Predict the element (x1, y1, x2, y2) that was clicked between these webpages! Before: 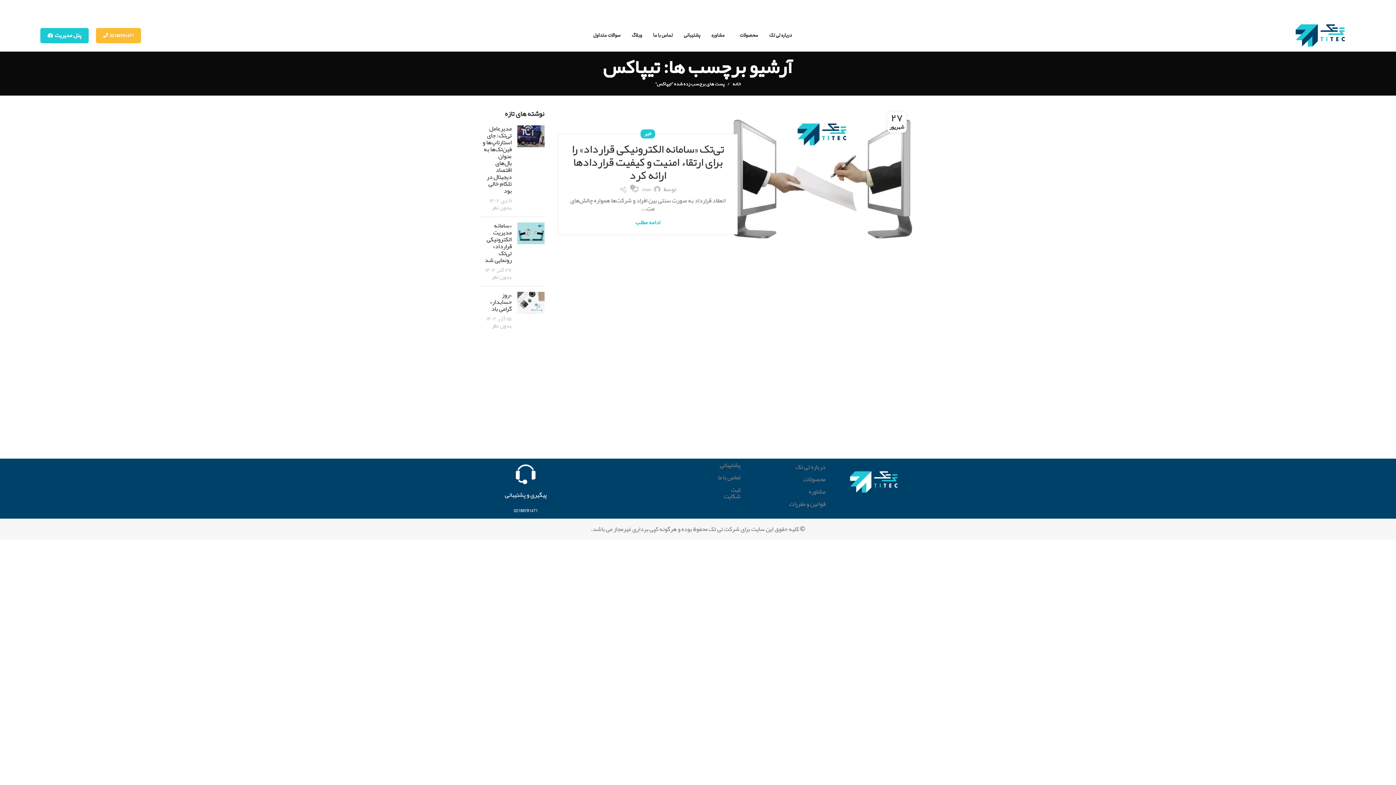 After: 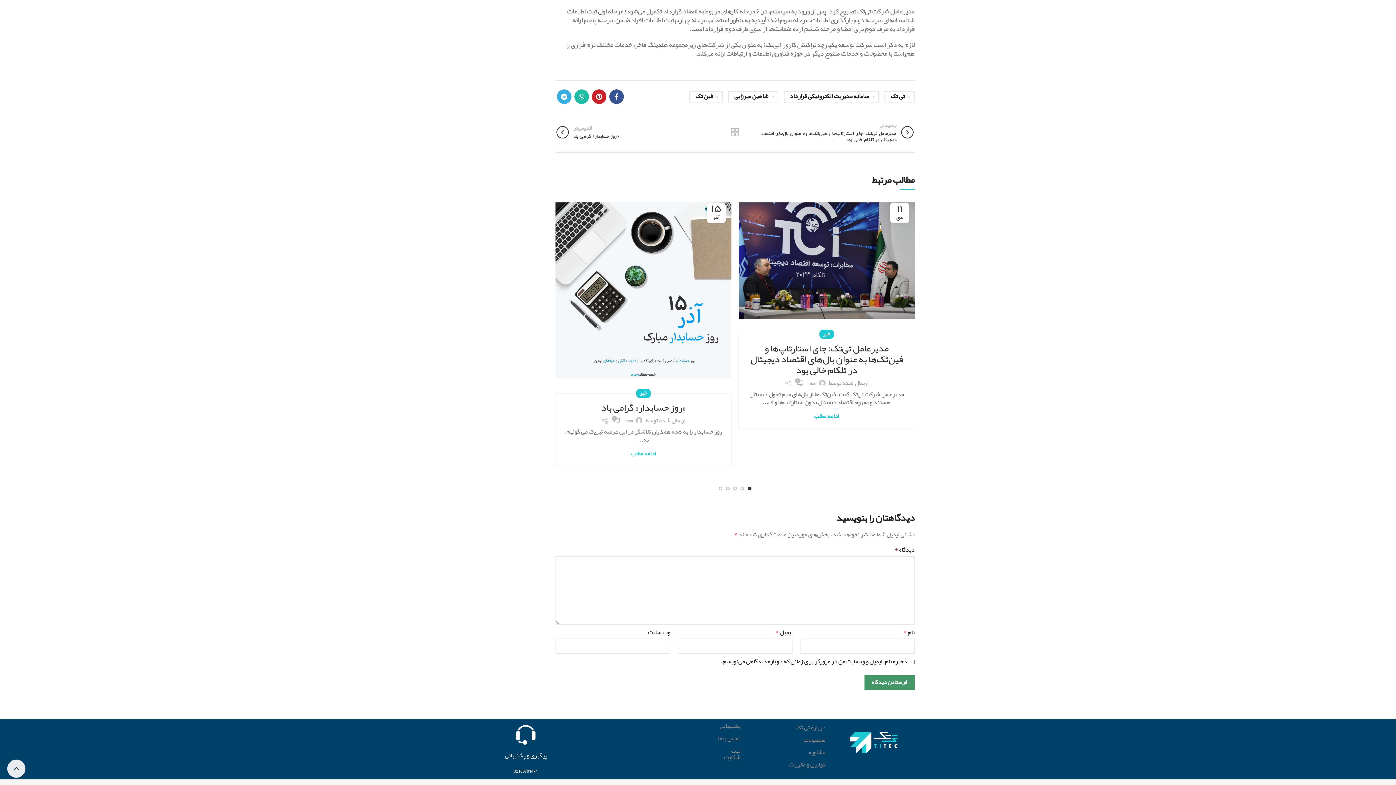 Action: label: بدون نظر bbox: (491, 273, 511, 281)